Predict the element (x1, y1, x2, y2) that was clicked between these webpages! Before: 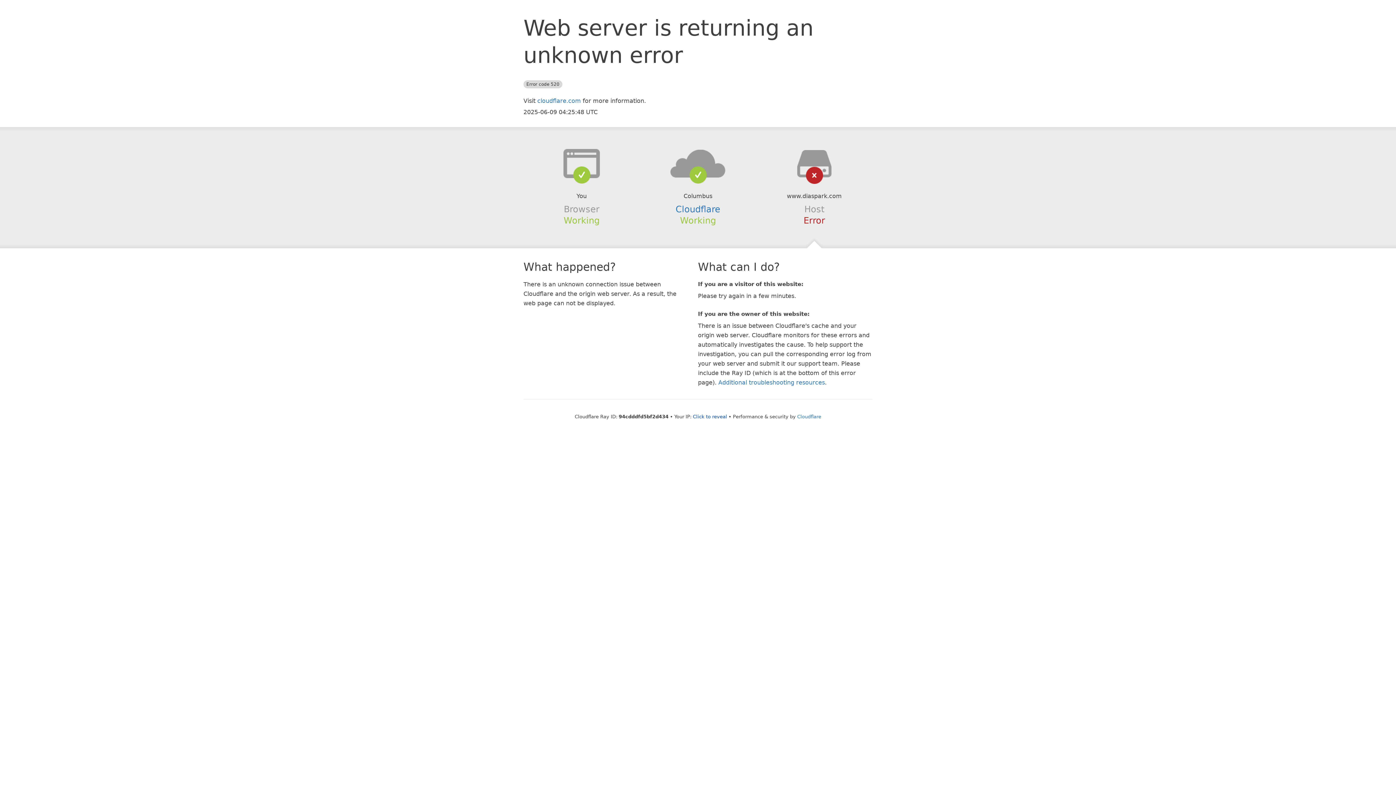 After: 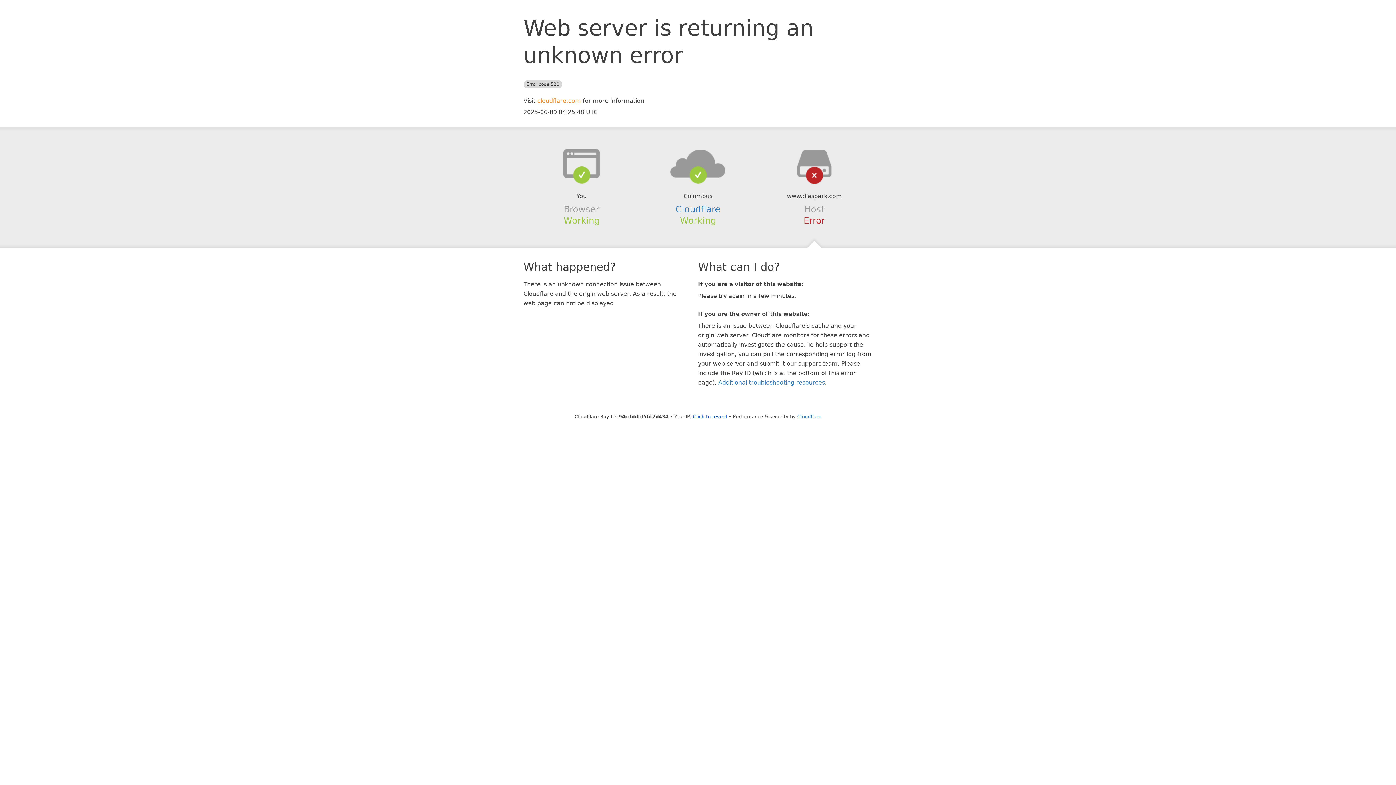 Action: bbox: (537, 97, 581, 104) label: cloudflare.com